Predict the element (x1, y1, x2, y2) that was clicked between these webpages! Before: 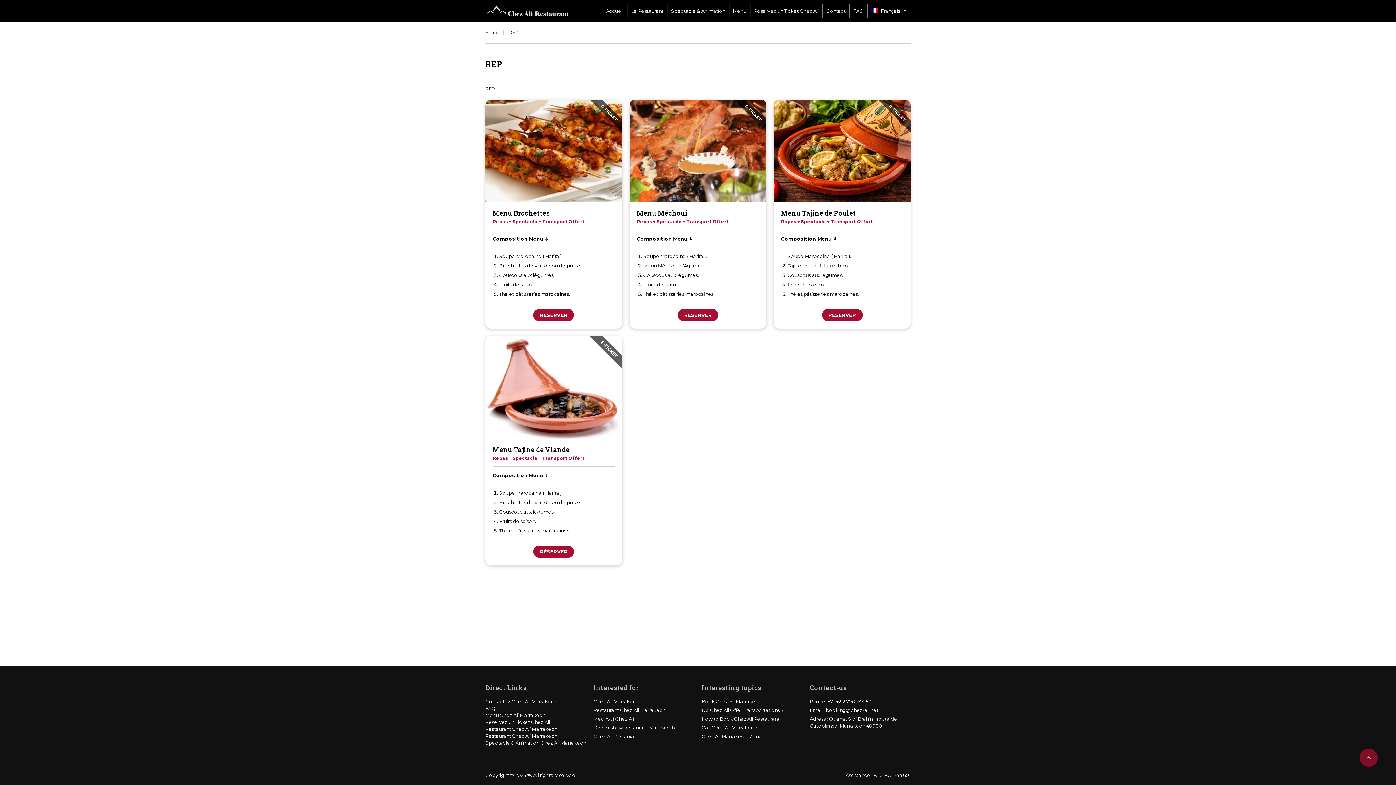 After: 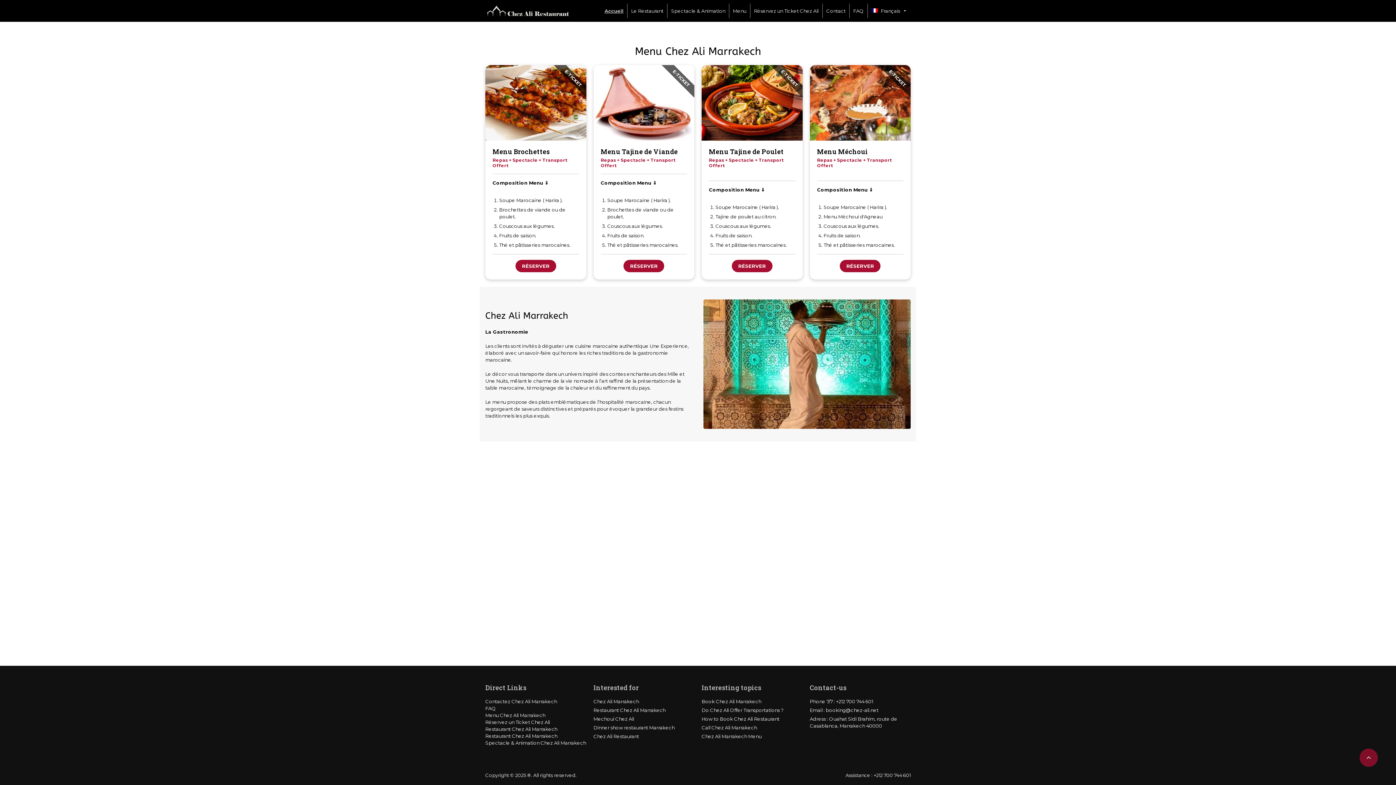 Action: bbox: (485, 733, 557, 739) label: Restaurant Chez Ali Marrakech